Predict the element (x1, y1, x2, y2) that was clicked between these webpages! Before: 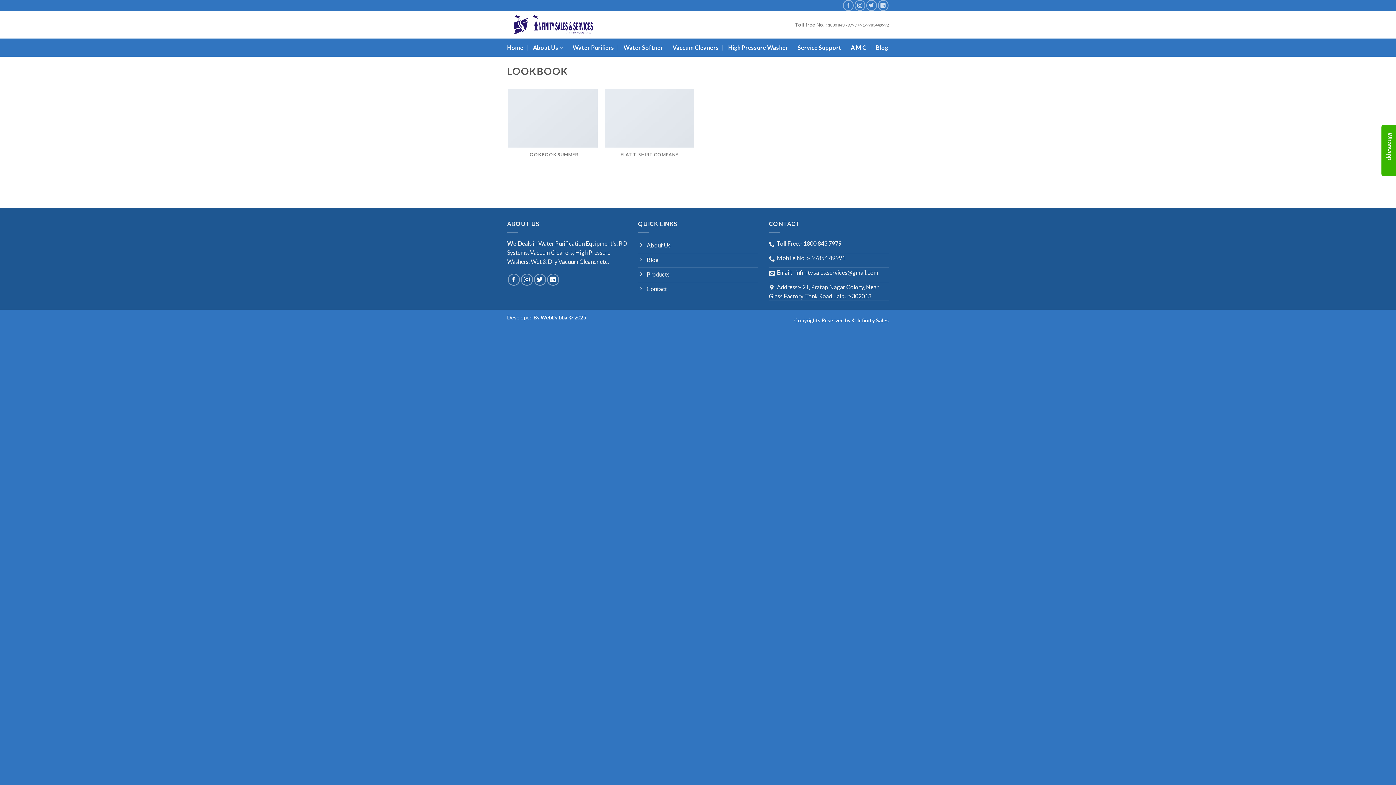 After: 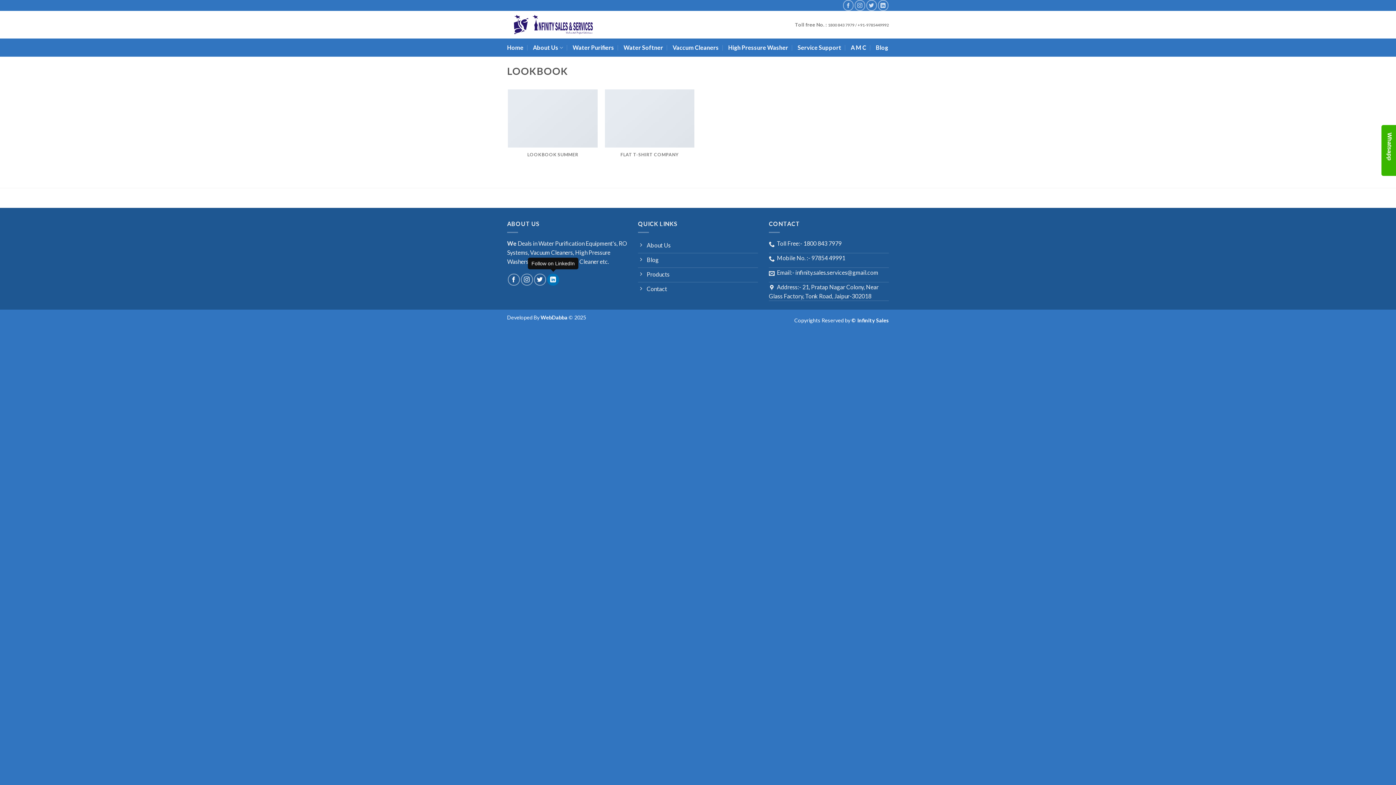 Action: label: Follow on LinkedIn bbox: (547, 273, 559, 285)